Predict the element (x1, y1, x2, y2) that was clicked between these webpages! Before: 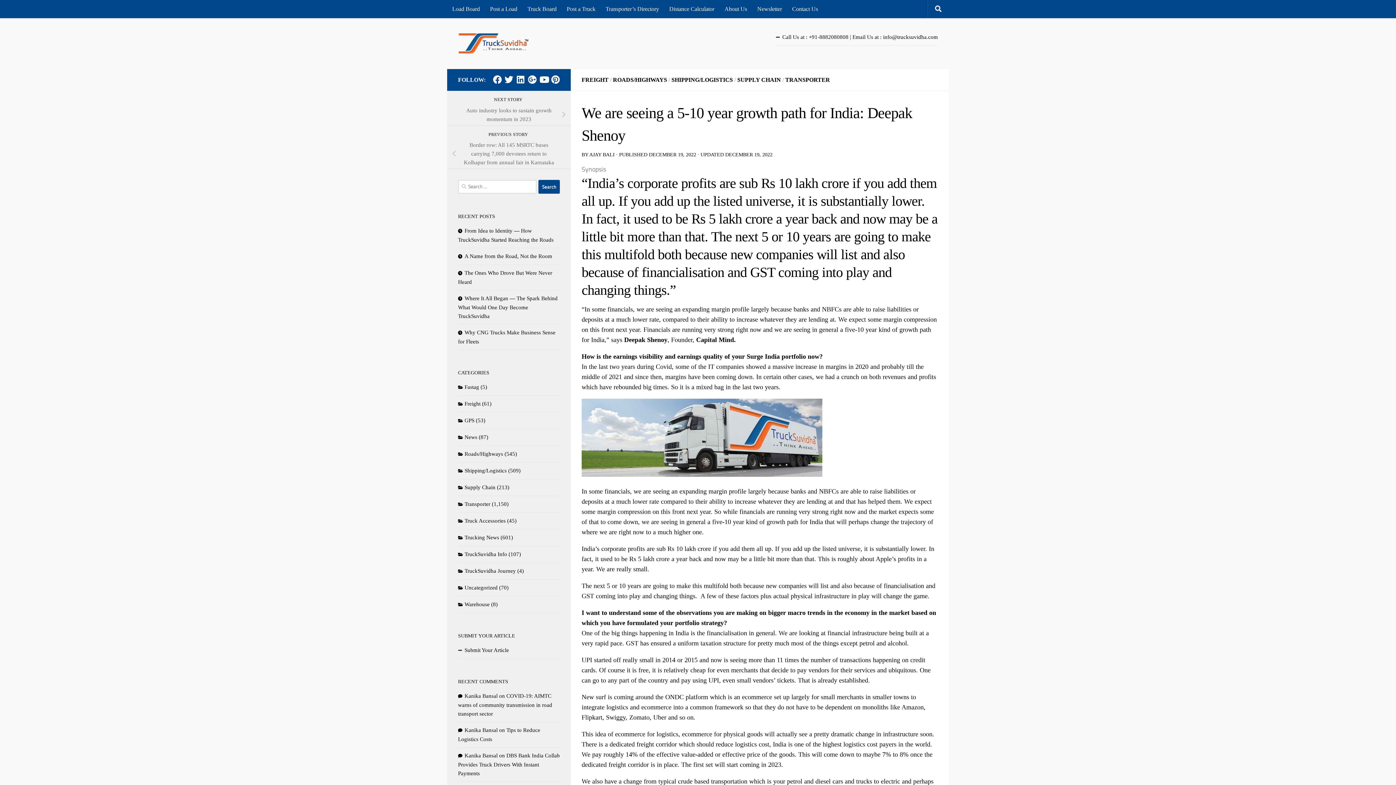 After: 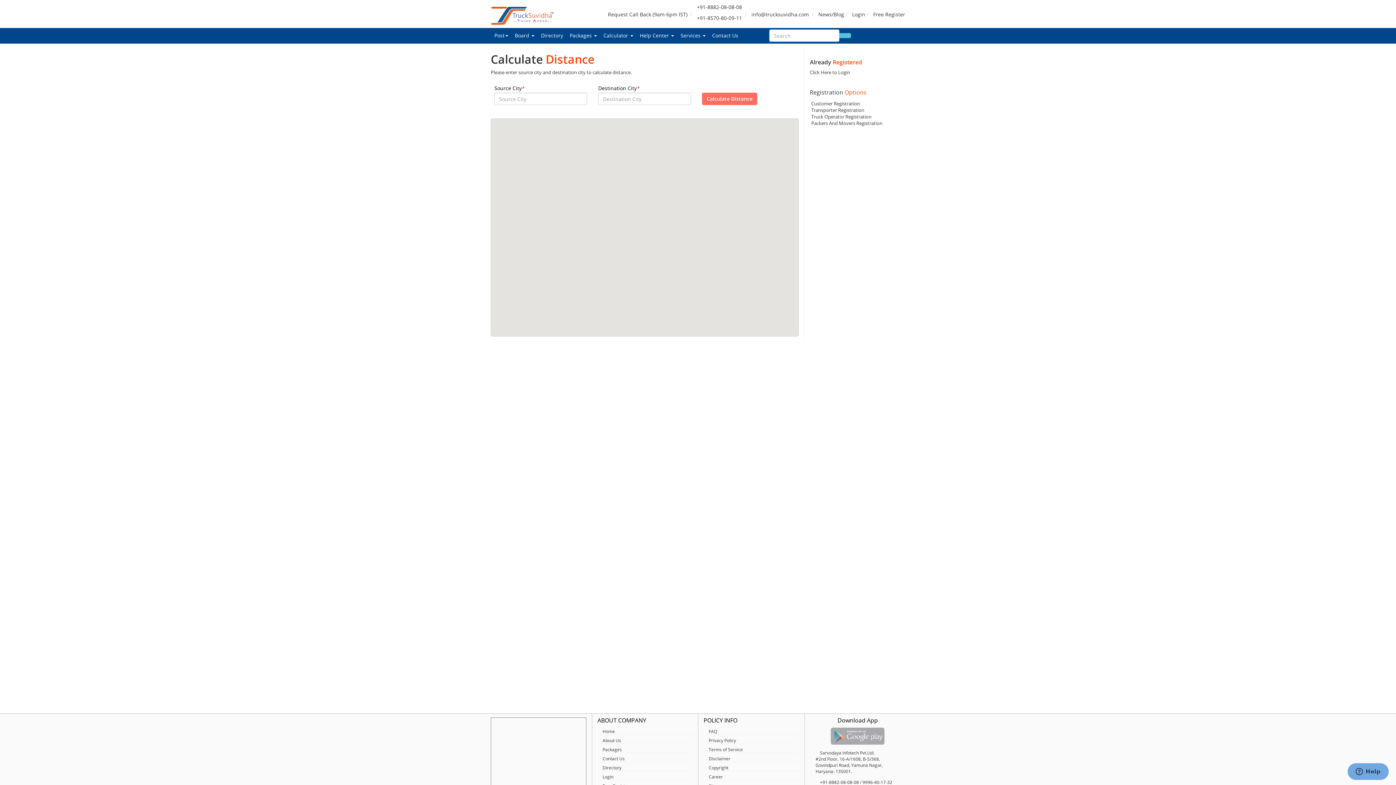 Action: bbox: (664, 0, 719, 18) label: Distance Calculator